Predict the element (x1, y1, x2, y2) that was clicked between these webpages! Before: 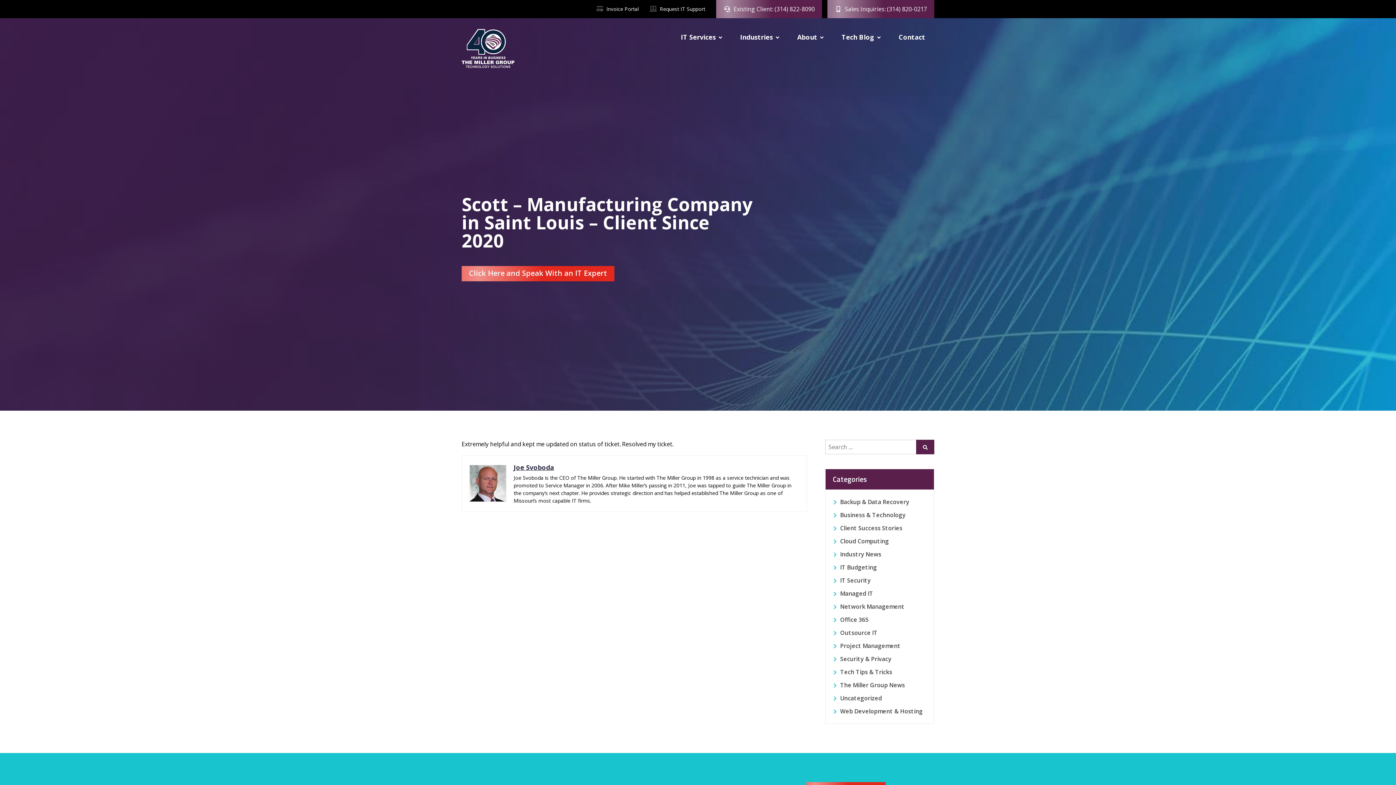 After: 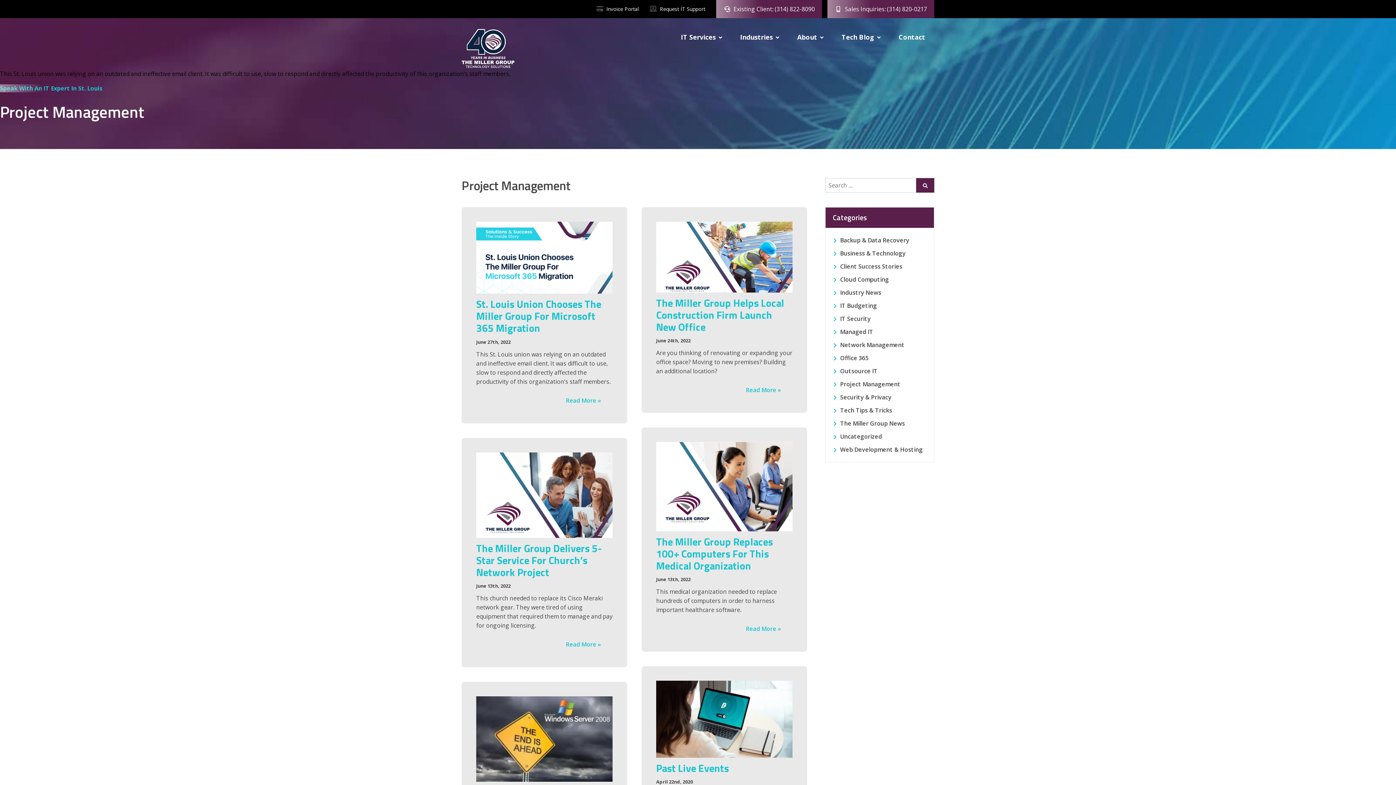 Action: label: Project Management bbox: (833, 639, 926, 652)